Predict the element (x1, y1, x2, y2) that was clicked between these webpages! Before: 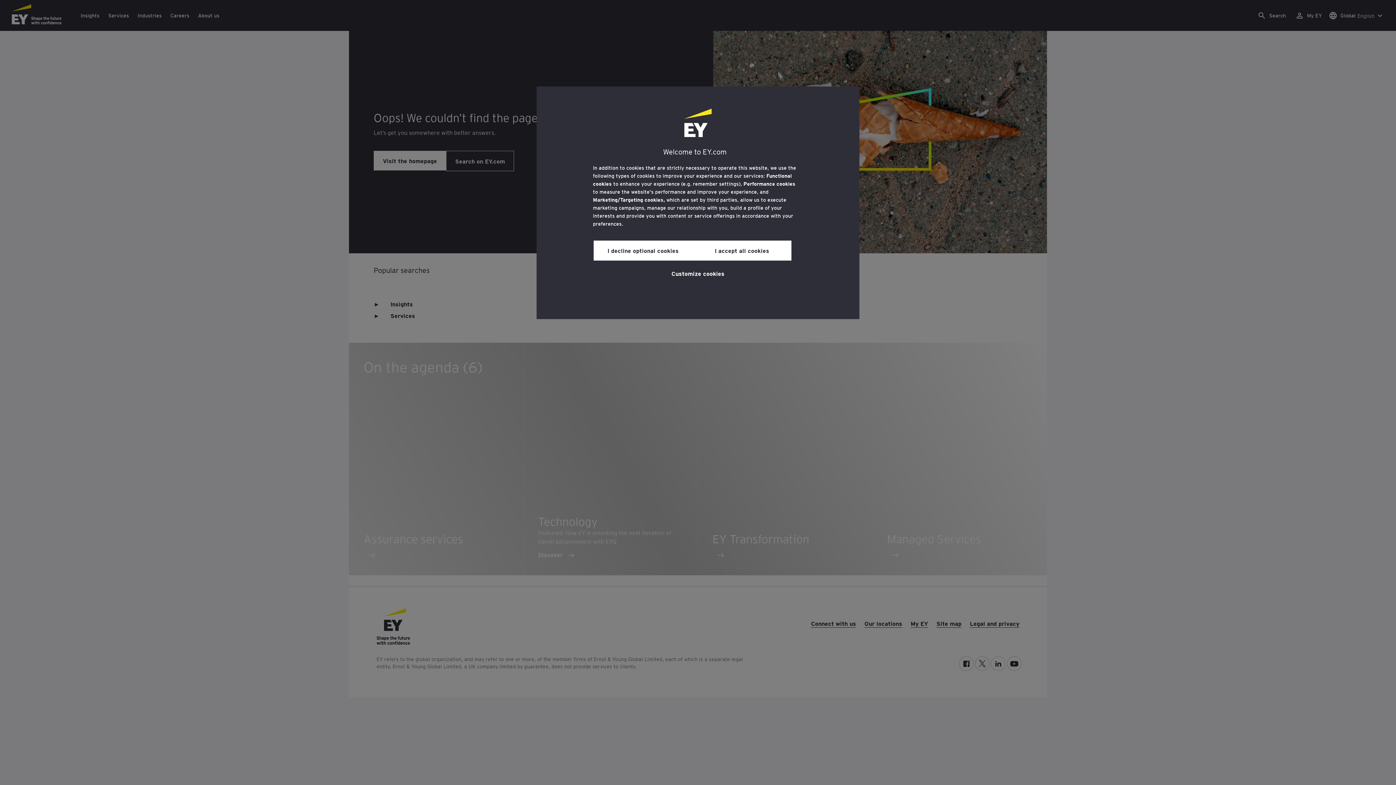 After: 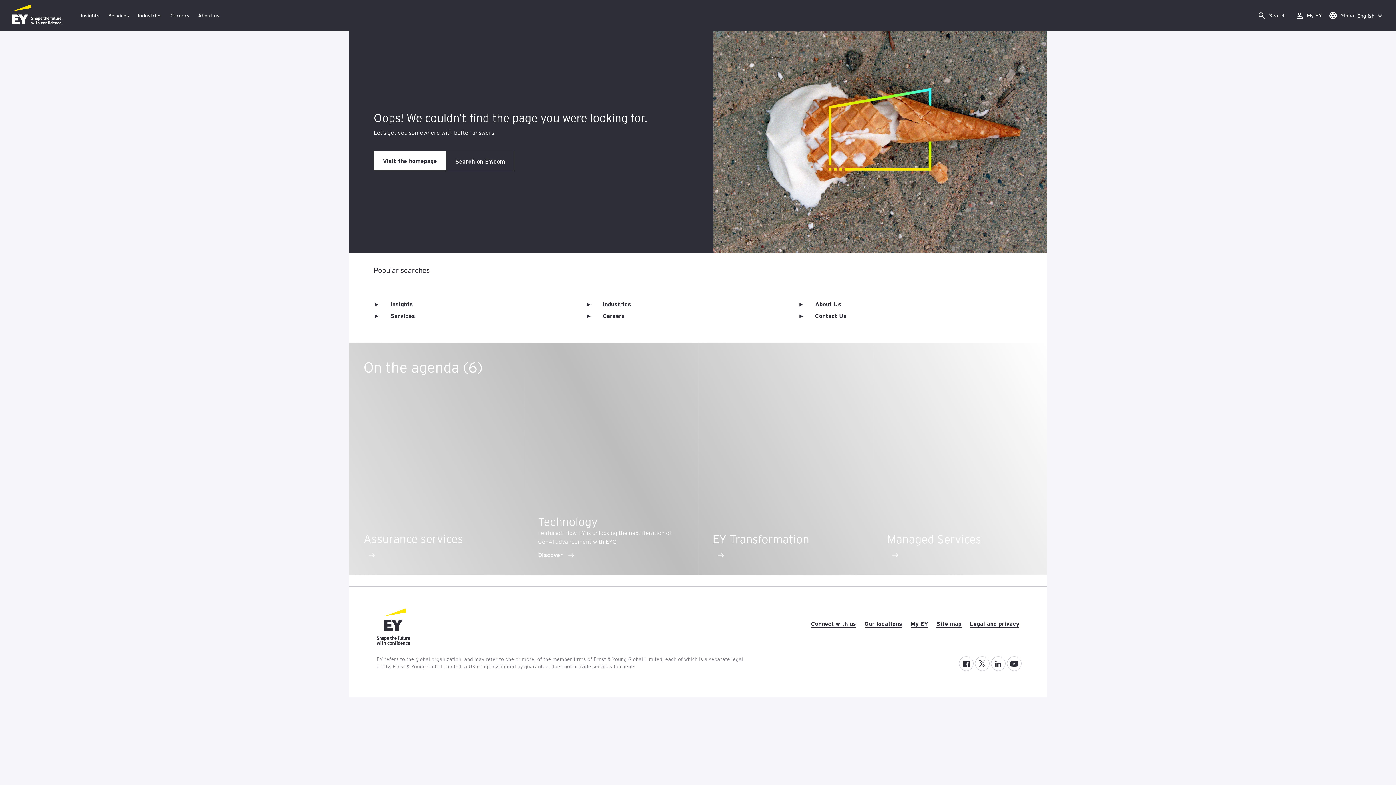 Action: label: I decline optional cookies bbox: (593, 240, 692, 260)